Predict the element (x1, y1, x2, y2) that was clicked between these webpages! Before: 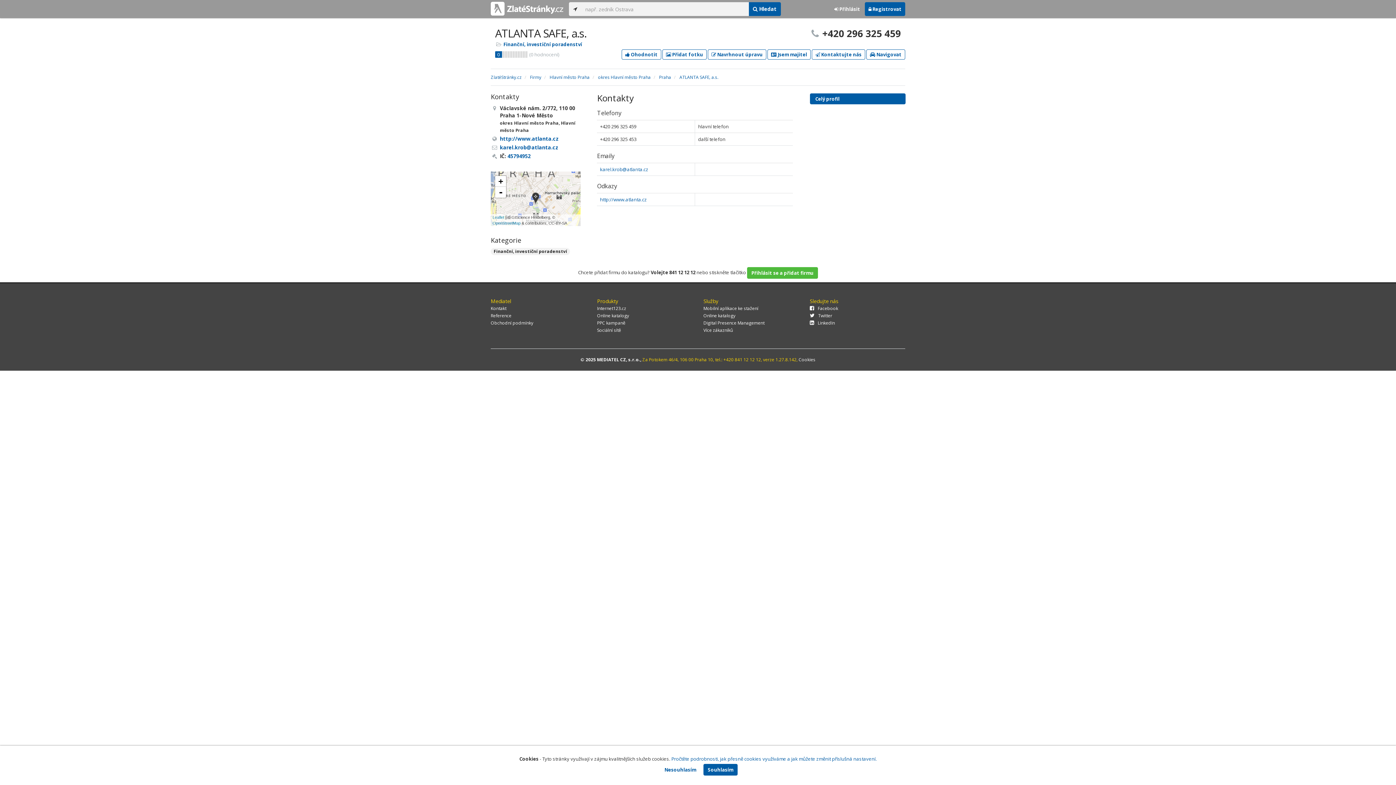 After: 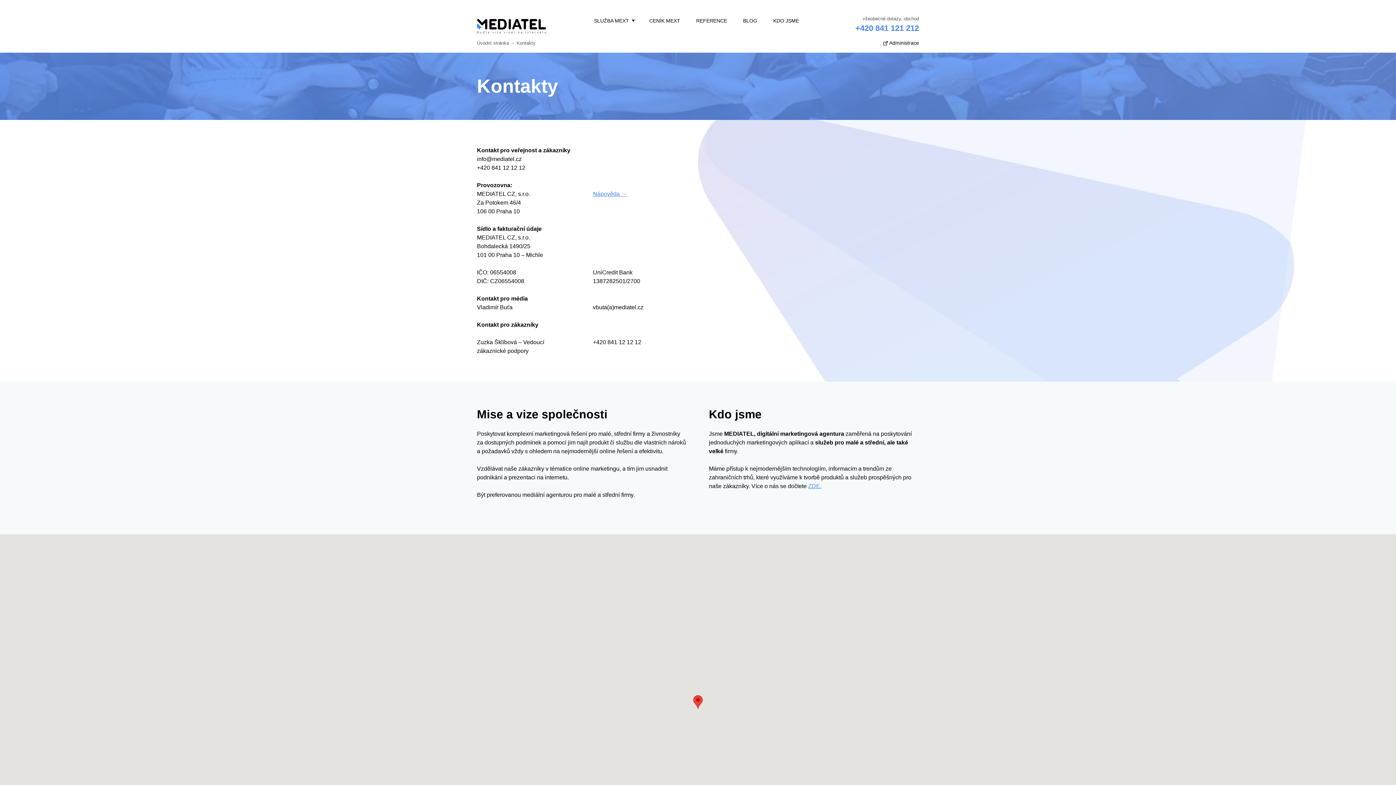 Action: bbox: (490, 305, 506, 311) label: Kontakt